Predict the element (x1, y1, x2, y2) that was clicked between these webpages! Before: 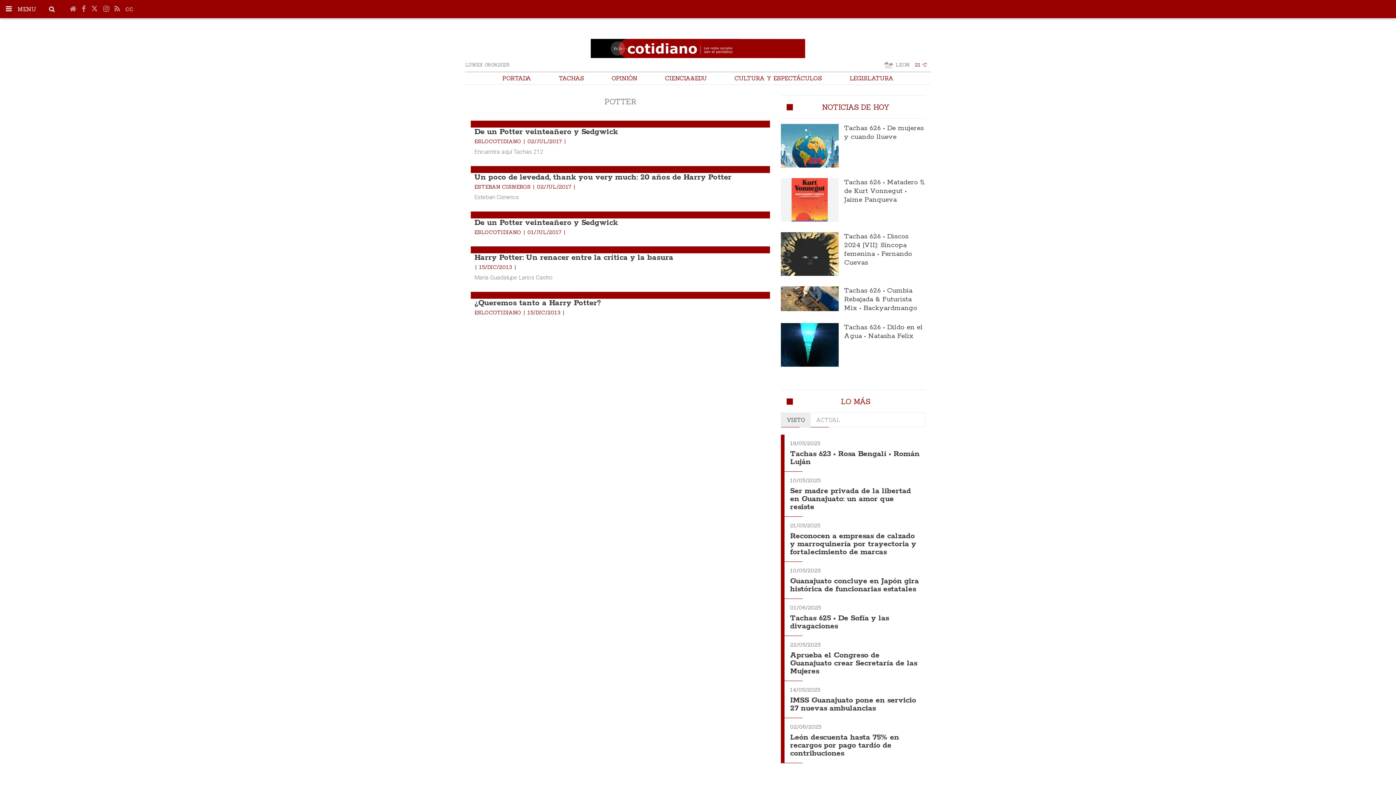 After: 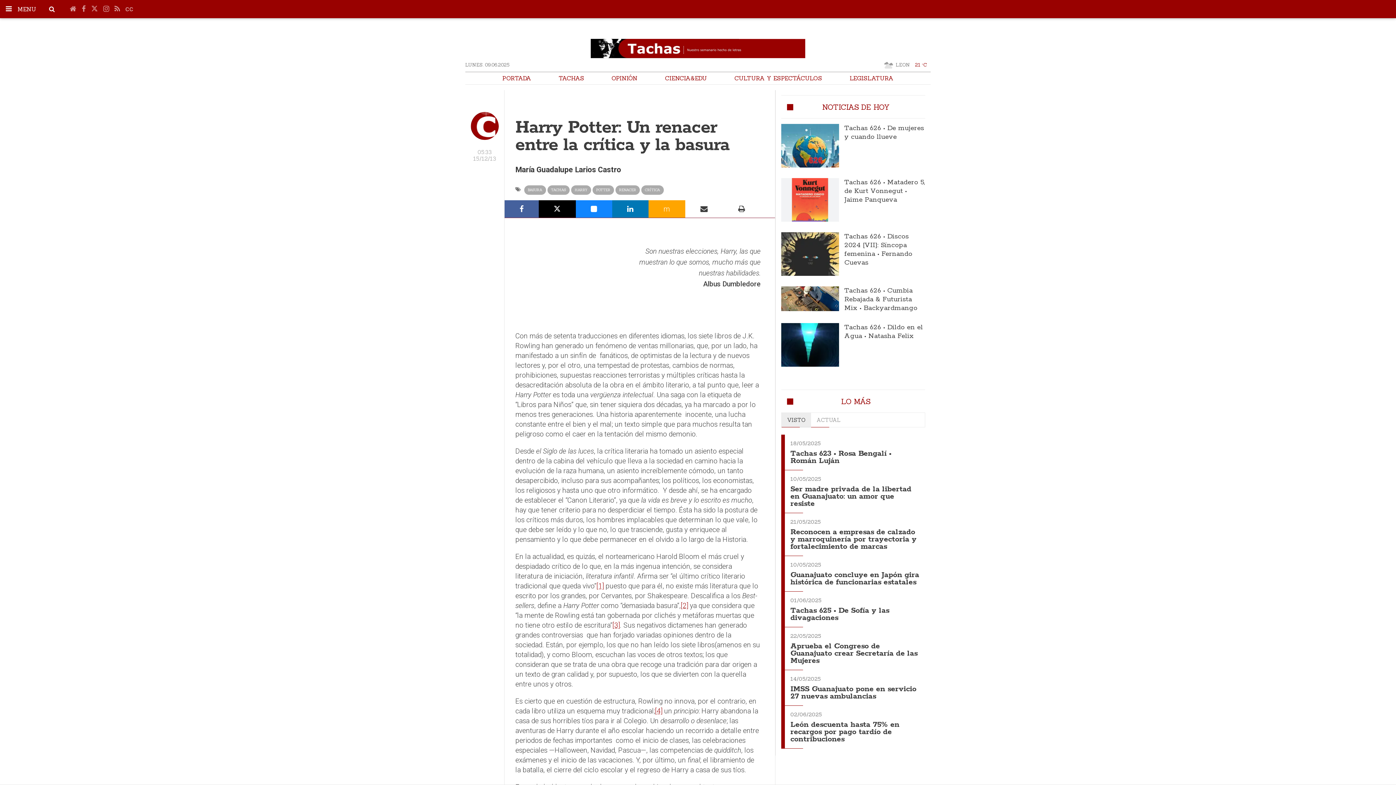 Action: bbox: (474, 252, 673, 262) label: Harry Potter: Un renacer entre la crítica y la basura